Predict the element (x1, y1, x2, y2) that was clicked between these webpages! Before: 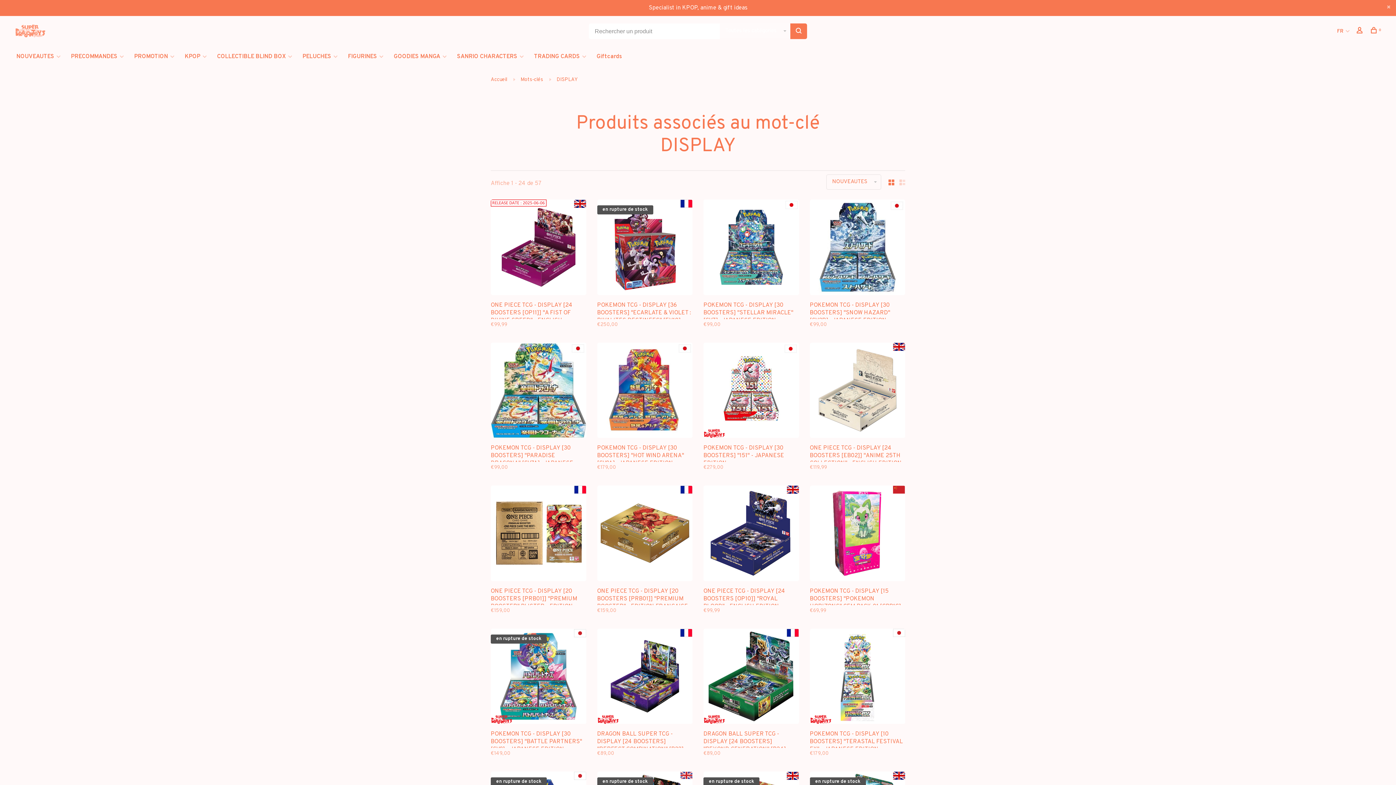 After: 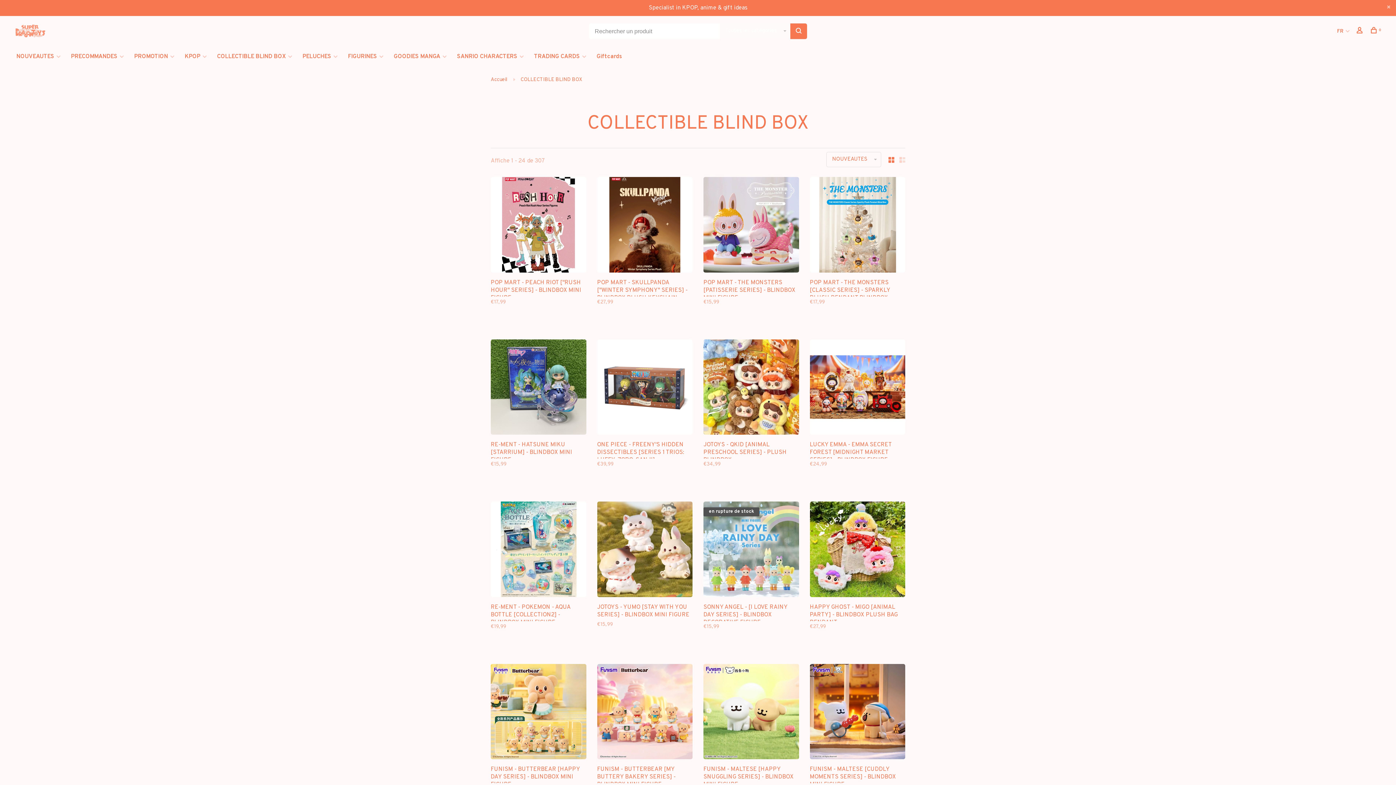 Action: bbox: (217, 53, 287, 60) label: COLLECTIBLE BLIND BOX 